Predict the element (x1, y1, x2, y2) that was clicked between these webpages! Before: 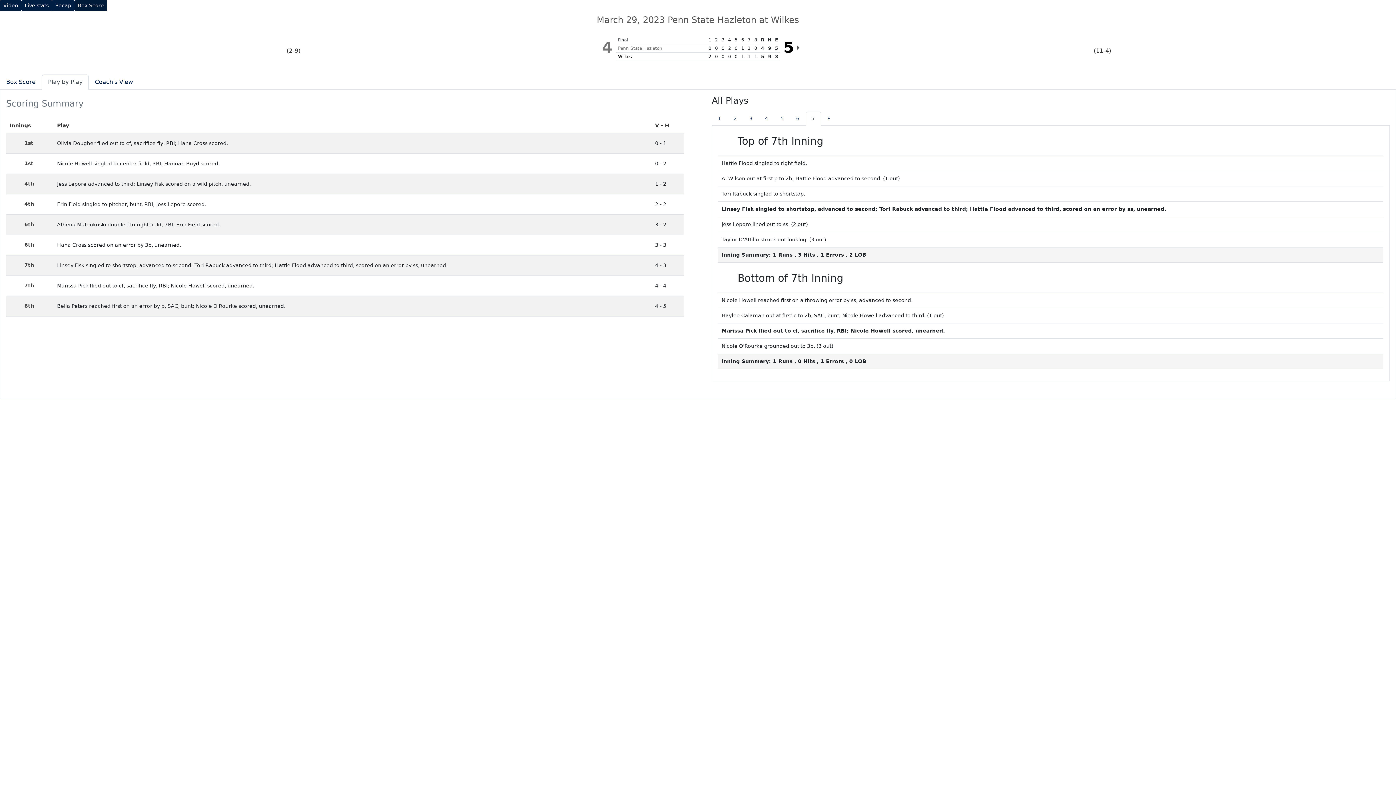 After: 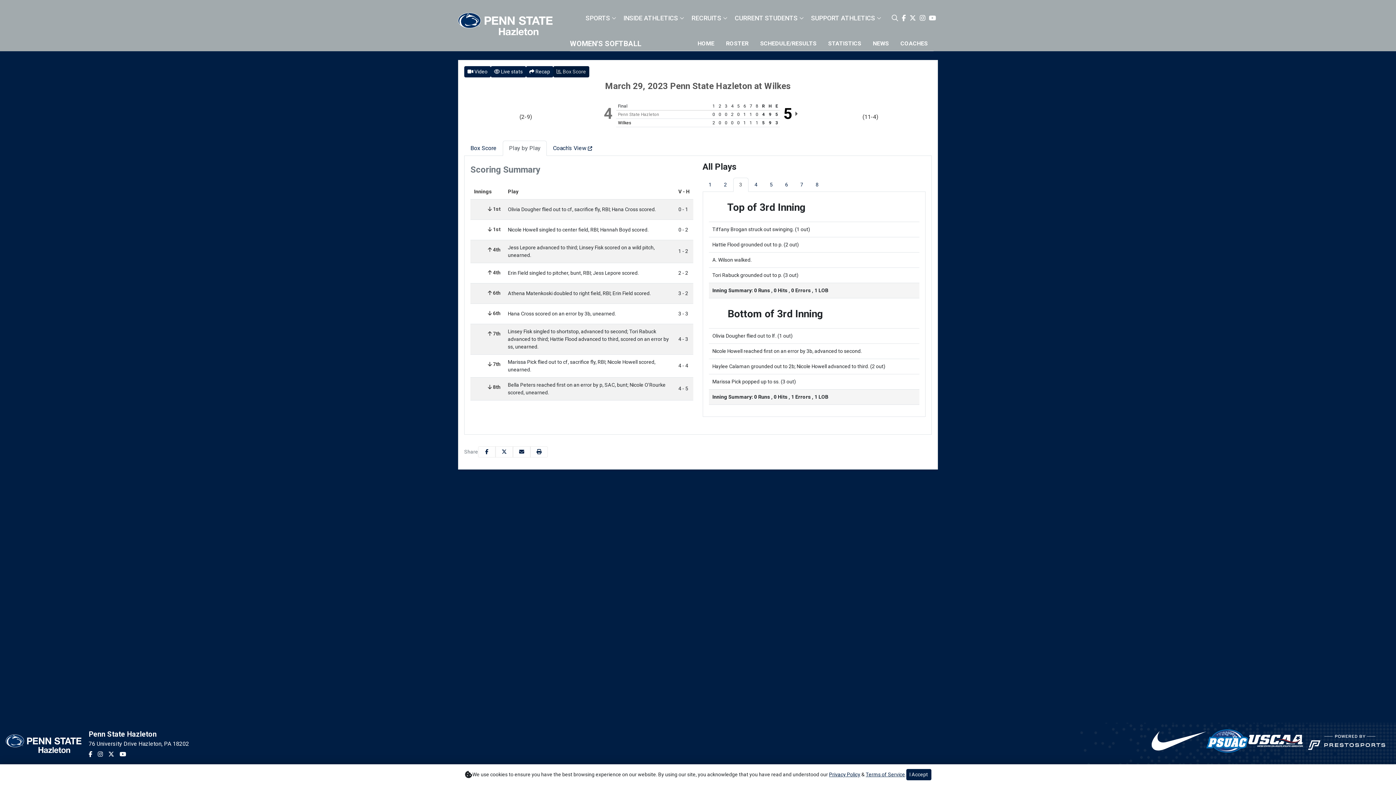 Action: label: 3 bbox: (743, 111, 758, 125)